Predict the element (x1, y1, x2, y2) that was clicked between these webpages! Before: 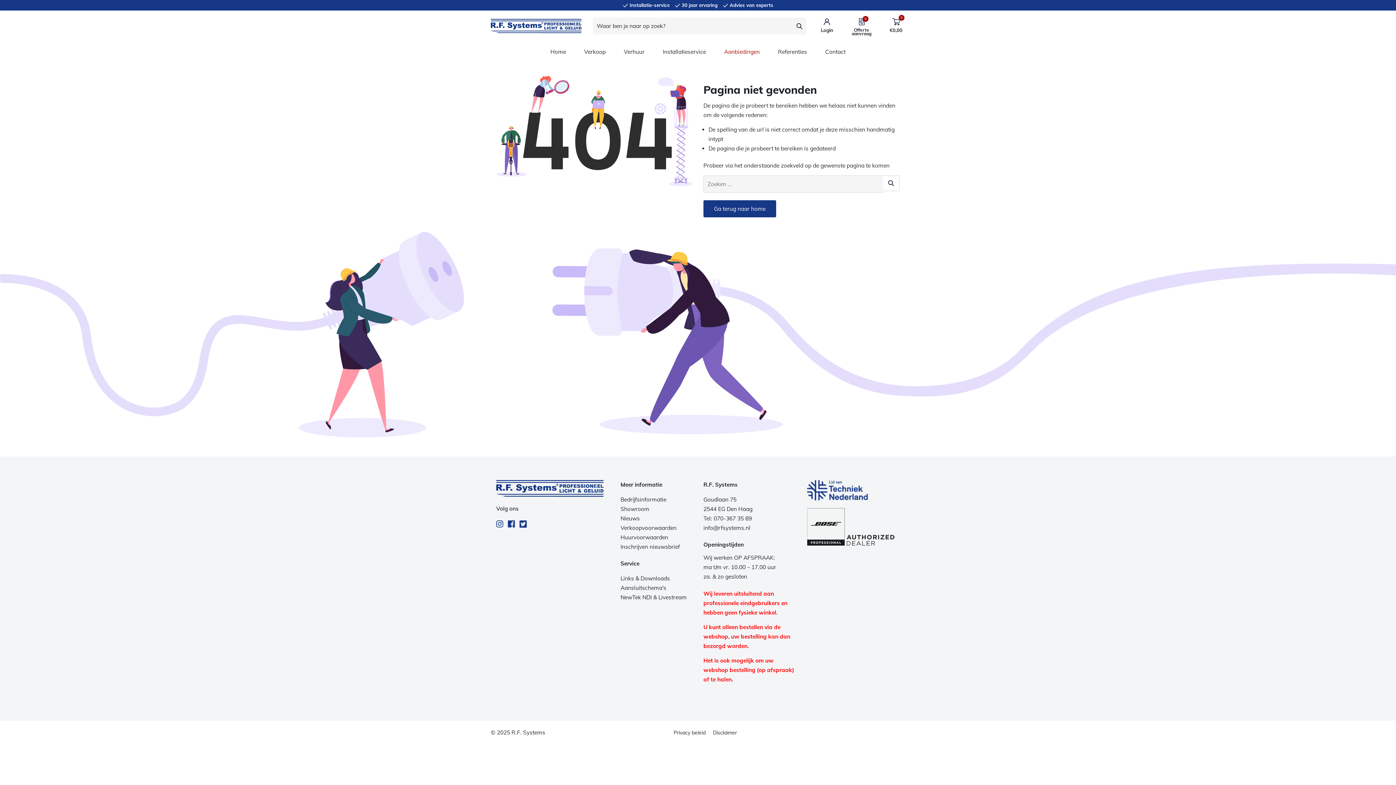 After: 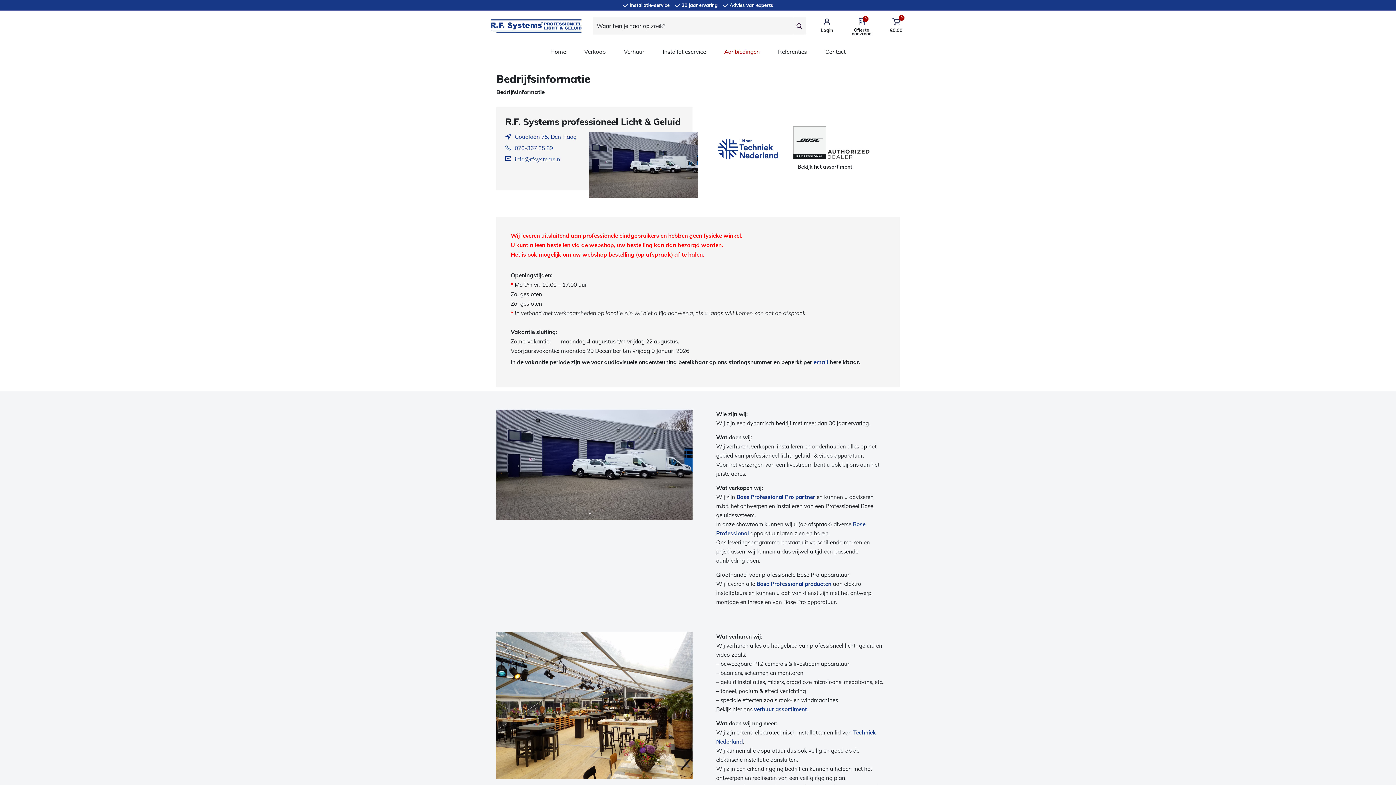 Action: label: Bedrijfsinformatie bbox: (620, 495, 692, 504)